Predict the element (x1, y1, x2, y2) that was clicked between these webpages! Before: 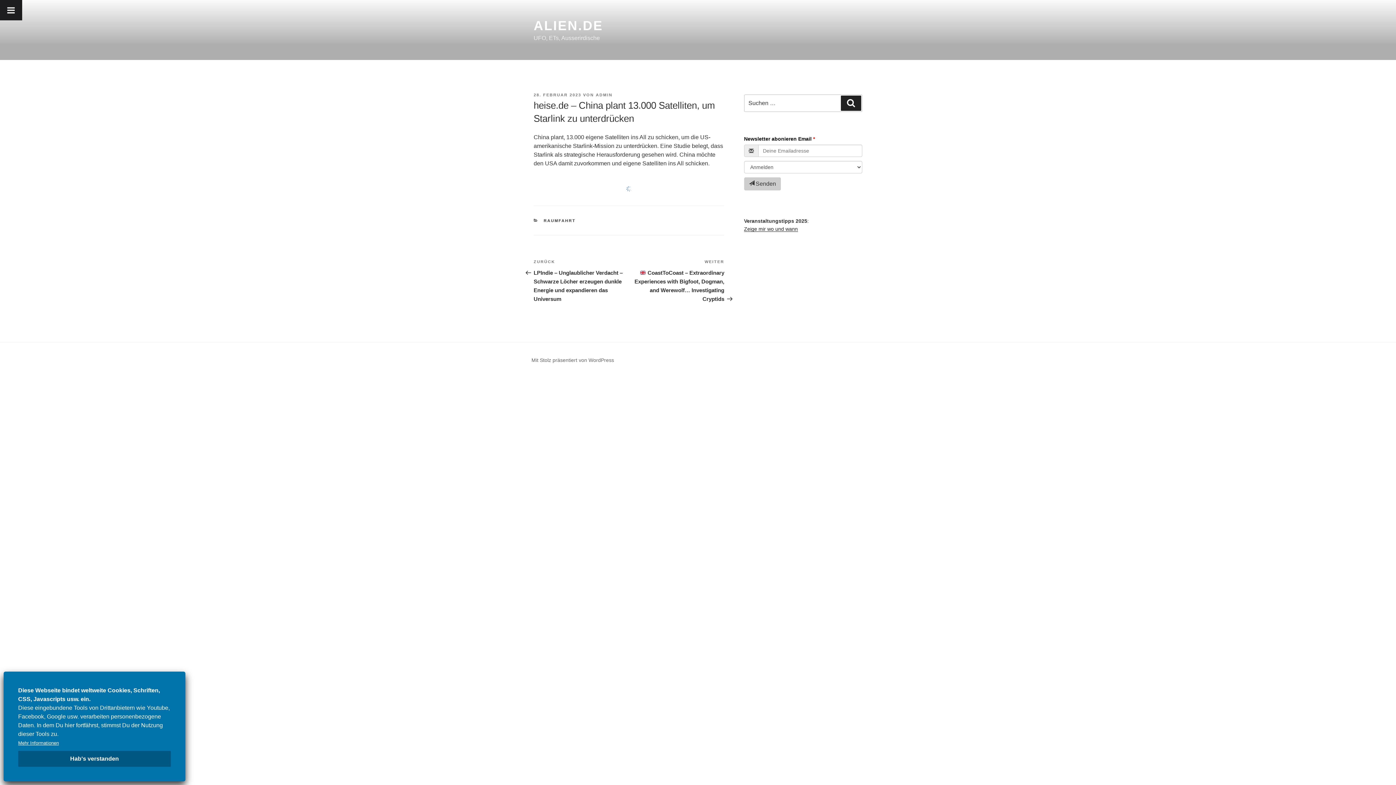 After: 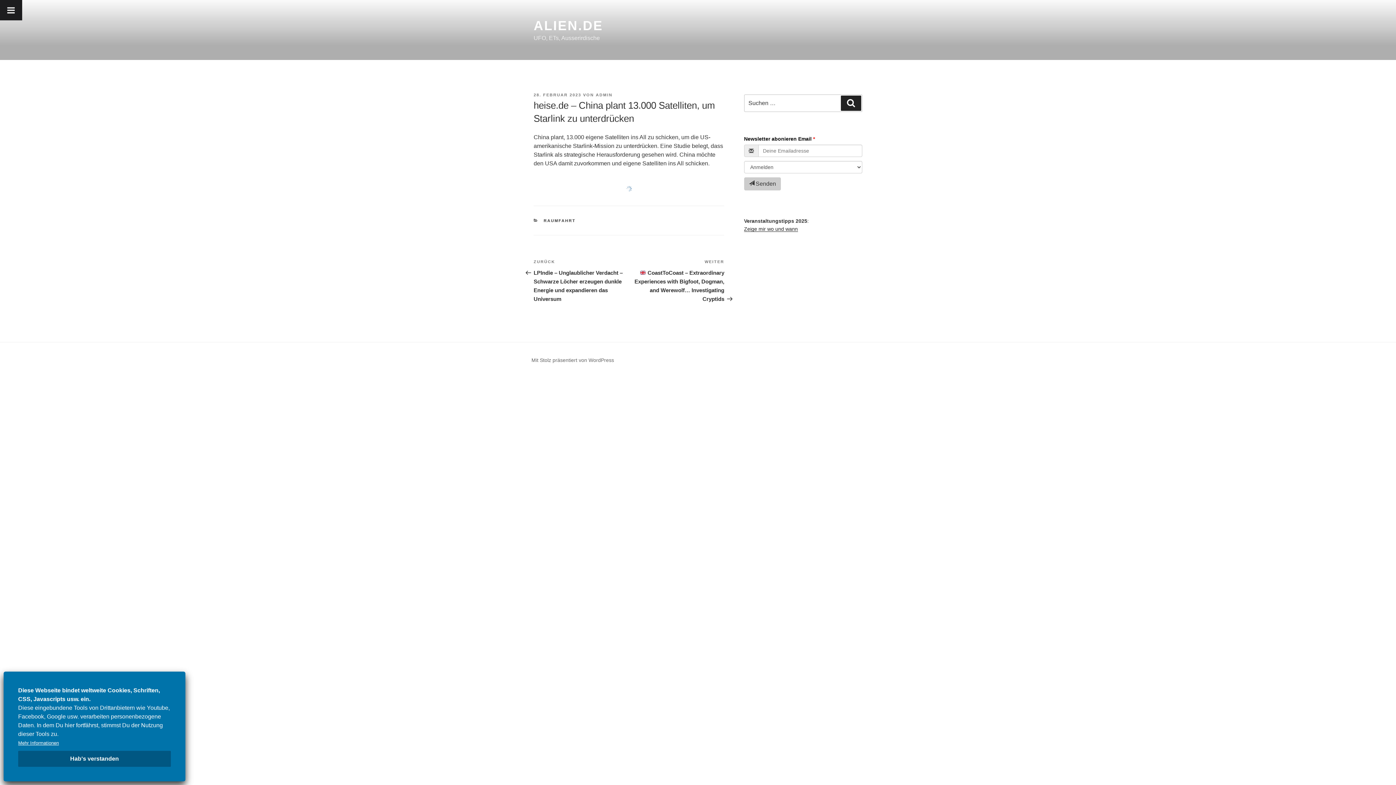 Action: label: 28. FEBRUAR 2023 bbox: (533, 92, 581, 97)